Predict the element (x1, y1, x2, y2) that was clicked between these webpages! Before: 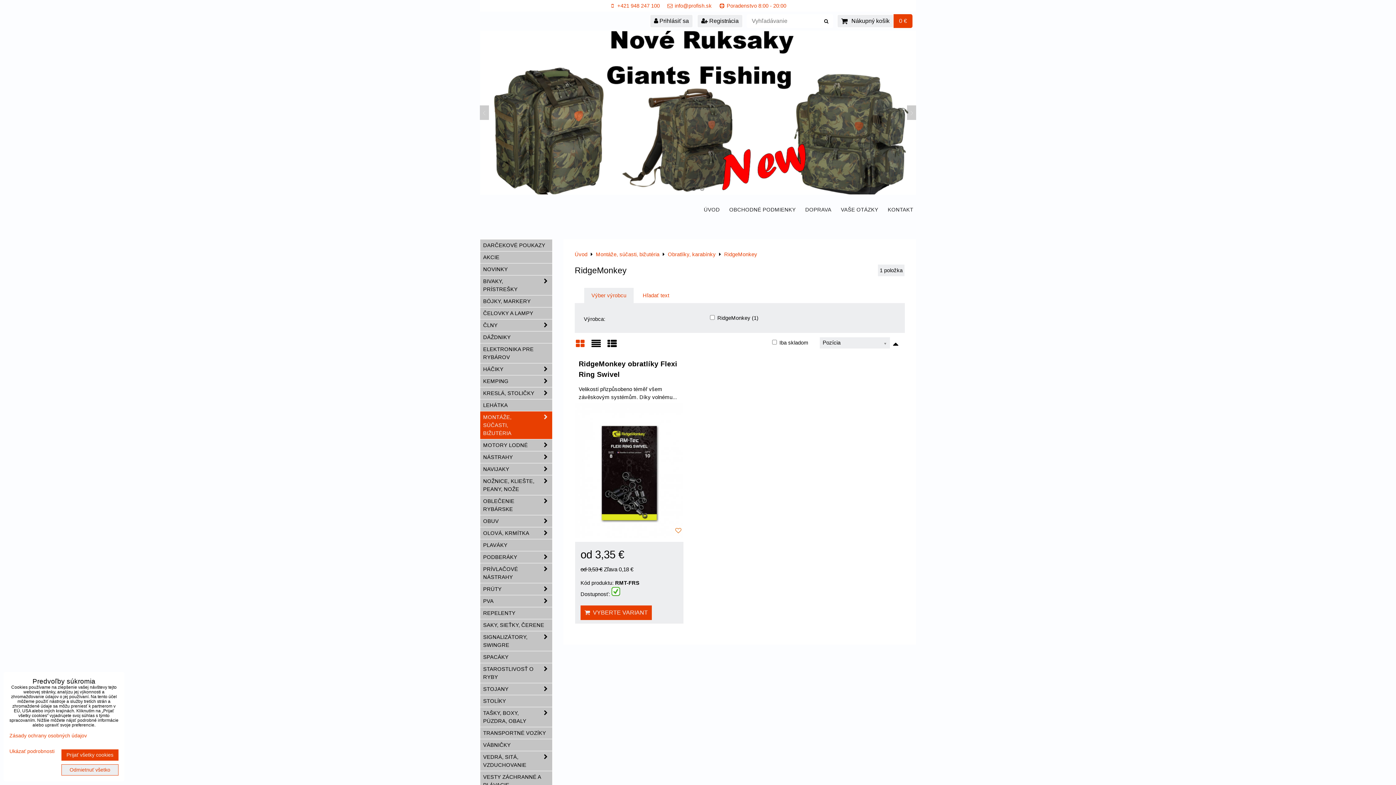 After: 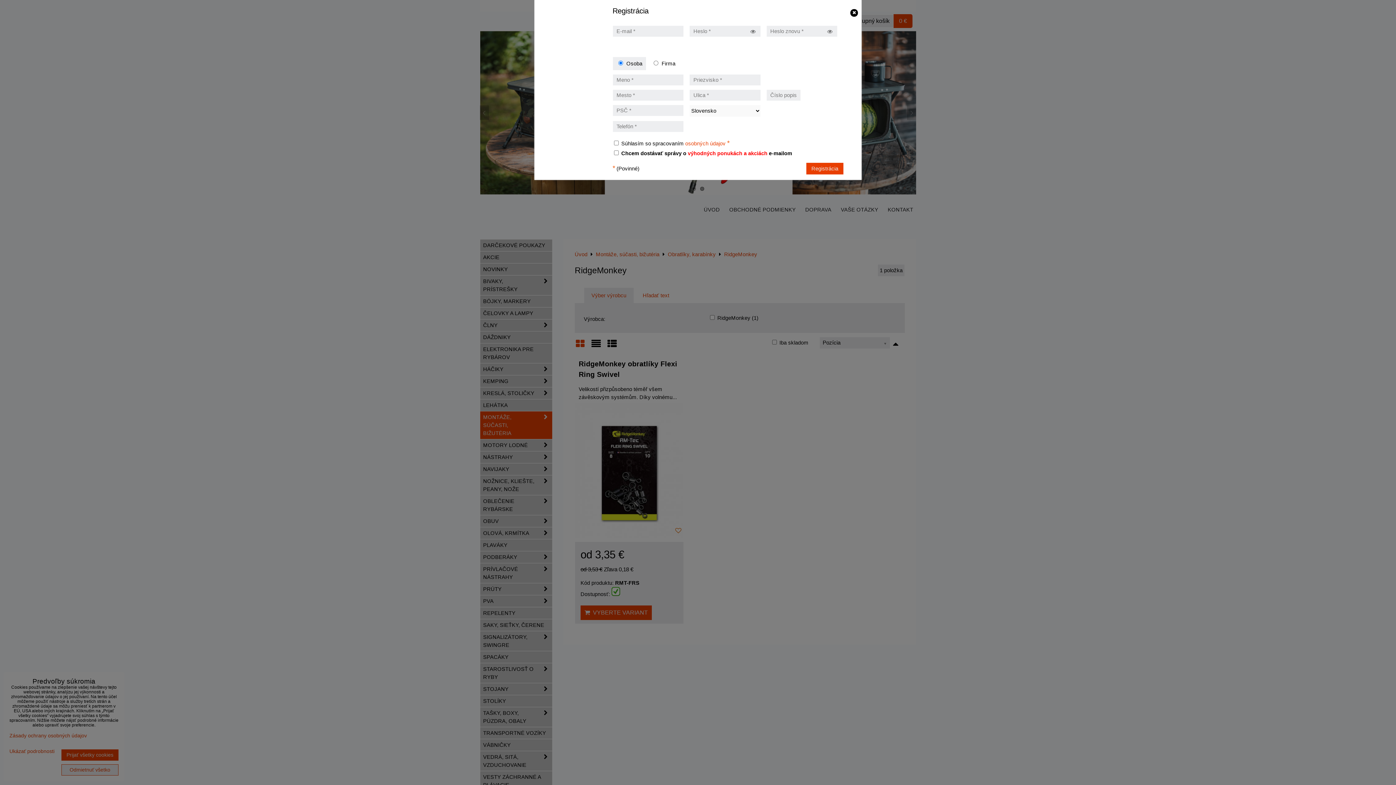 Action: bbox: (697, 14, 743, 28) label:  Registrácia